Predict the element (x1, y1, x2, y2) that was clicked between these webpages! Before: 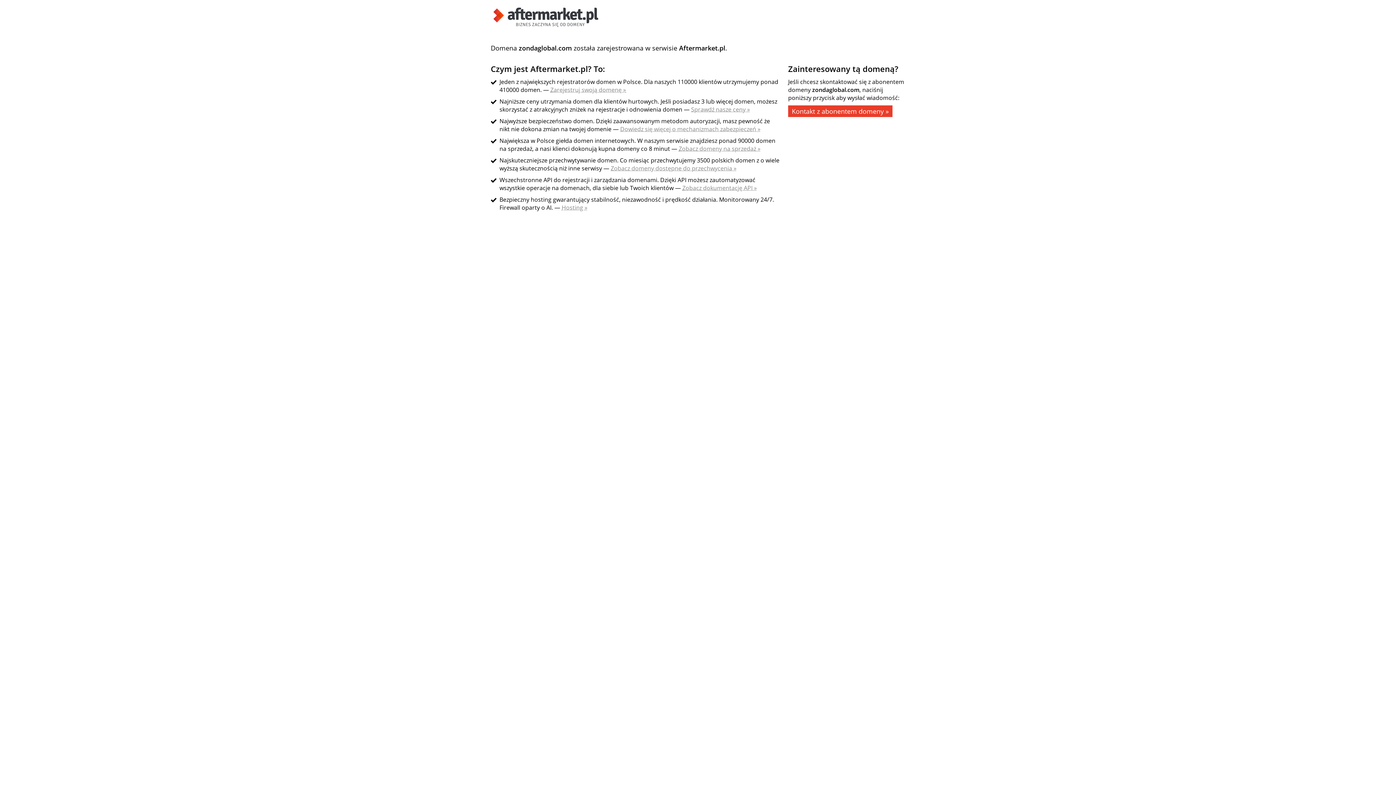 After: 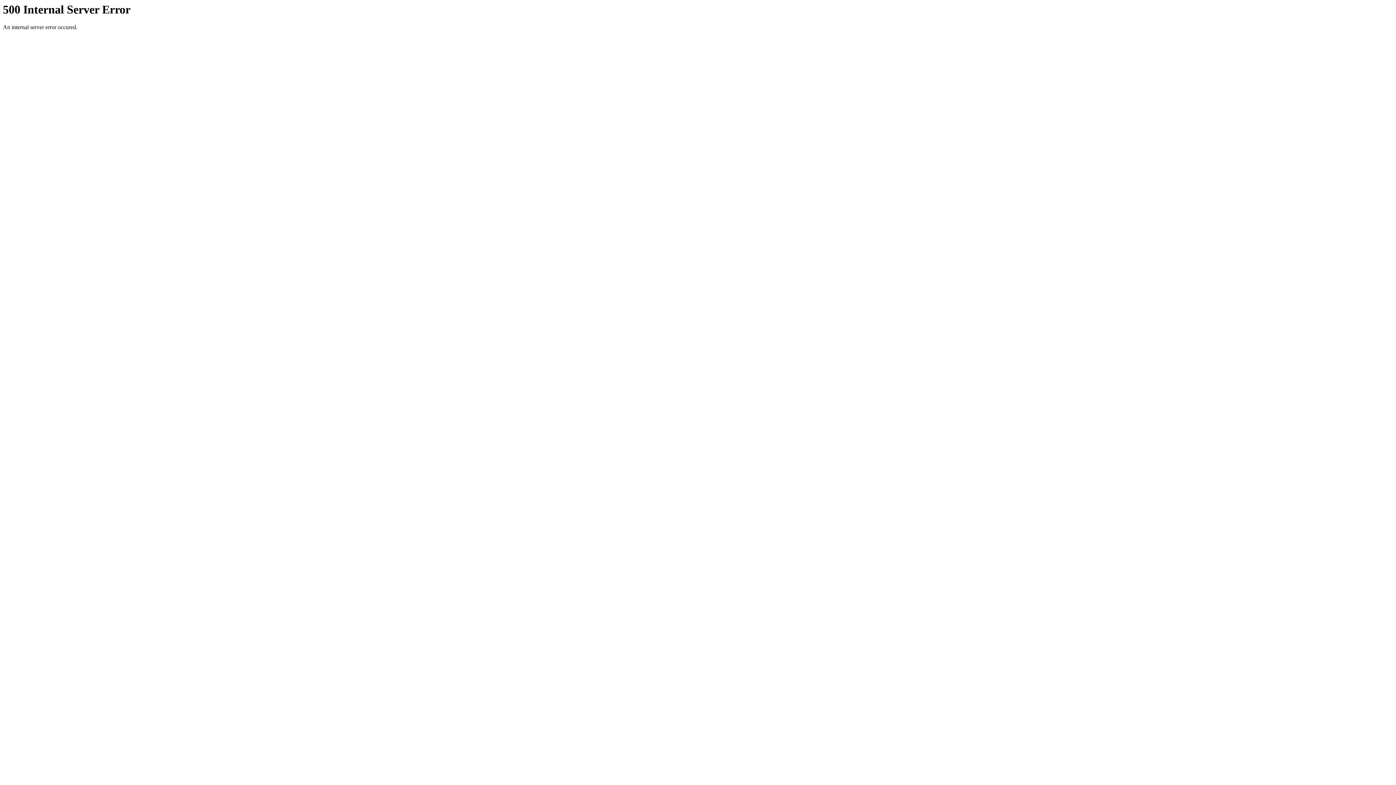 Action: bbox: (620, 125, 760, 133) label: Dowiedz się więcej o mechanizmach zabezpieczeń »